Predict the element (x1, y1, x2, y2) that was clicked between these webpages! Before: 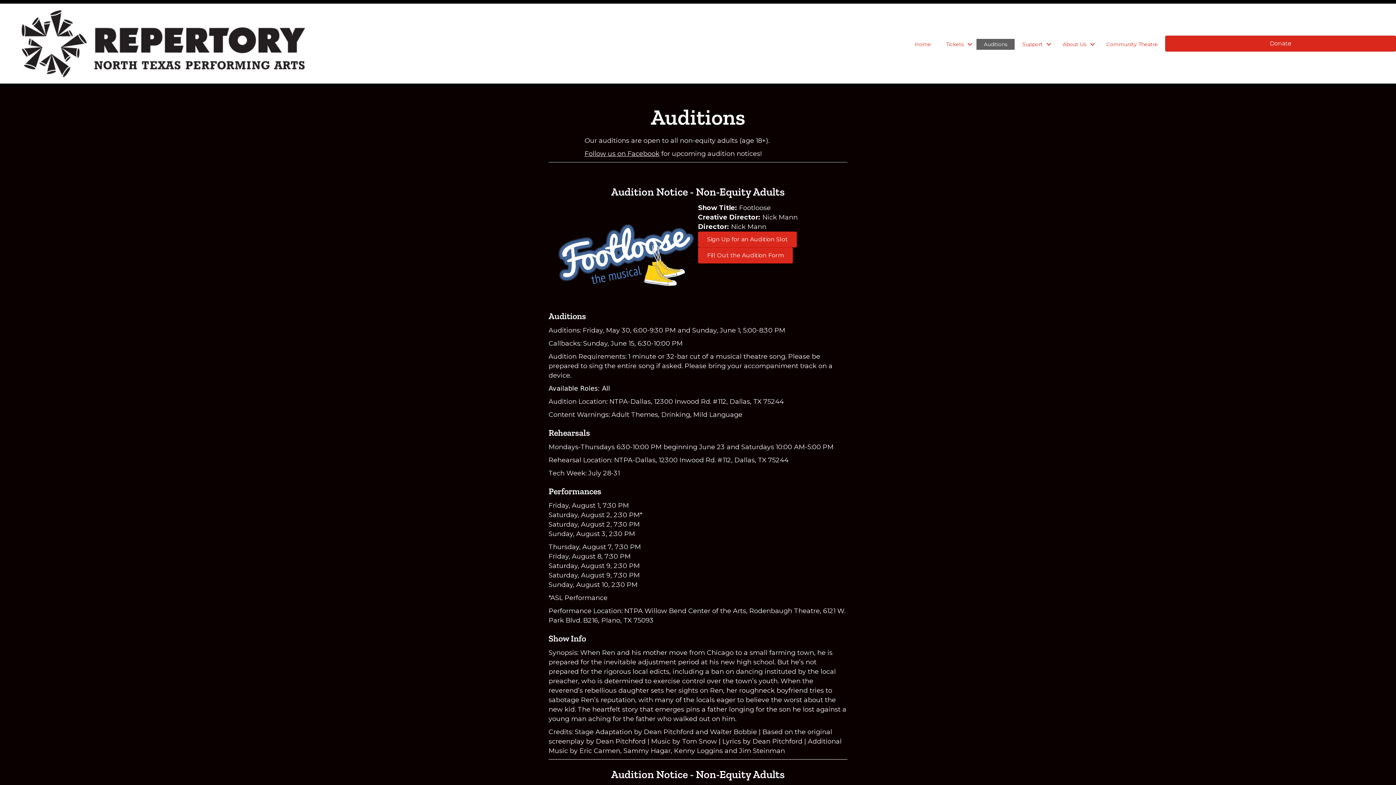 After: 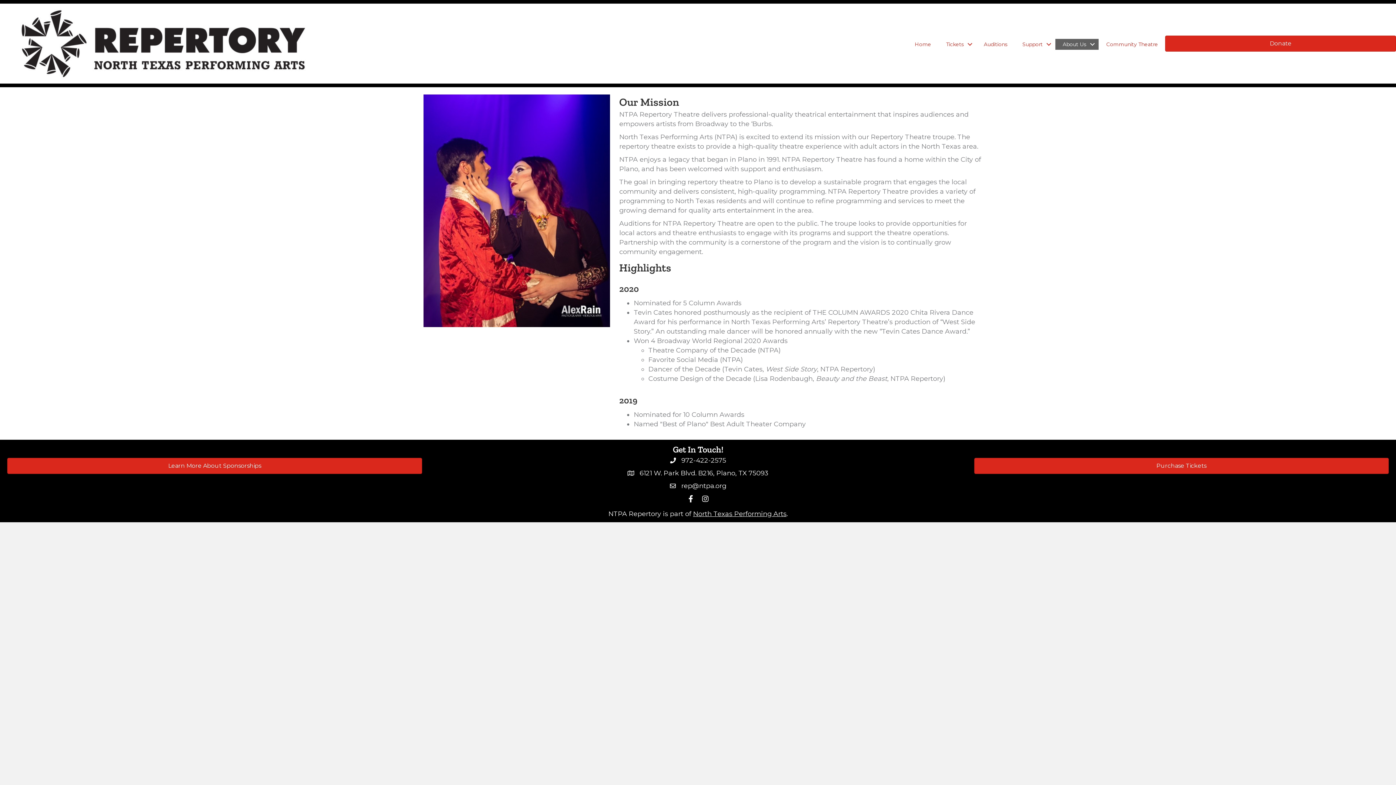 Action: label: About Us bbox: (1055, 38, 1098, 49)